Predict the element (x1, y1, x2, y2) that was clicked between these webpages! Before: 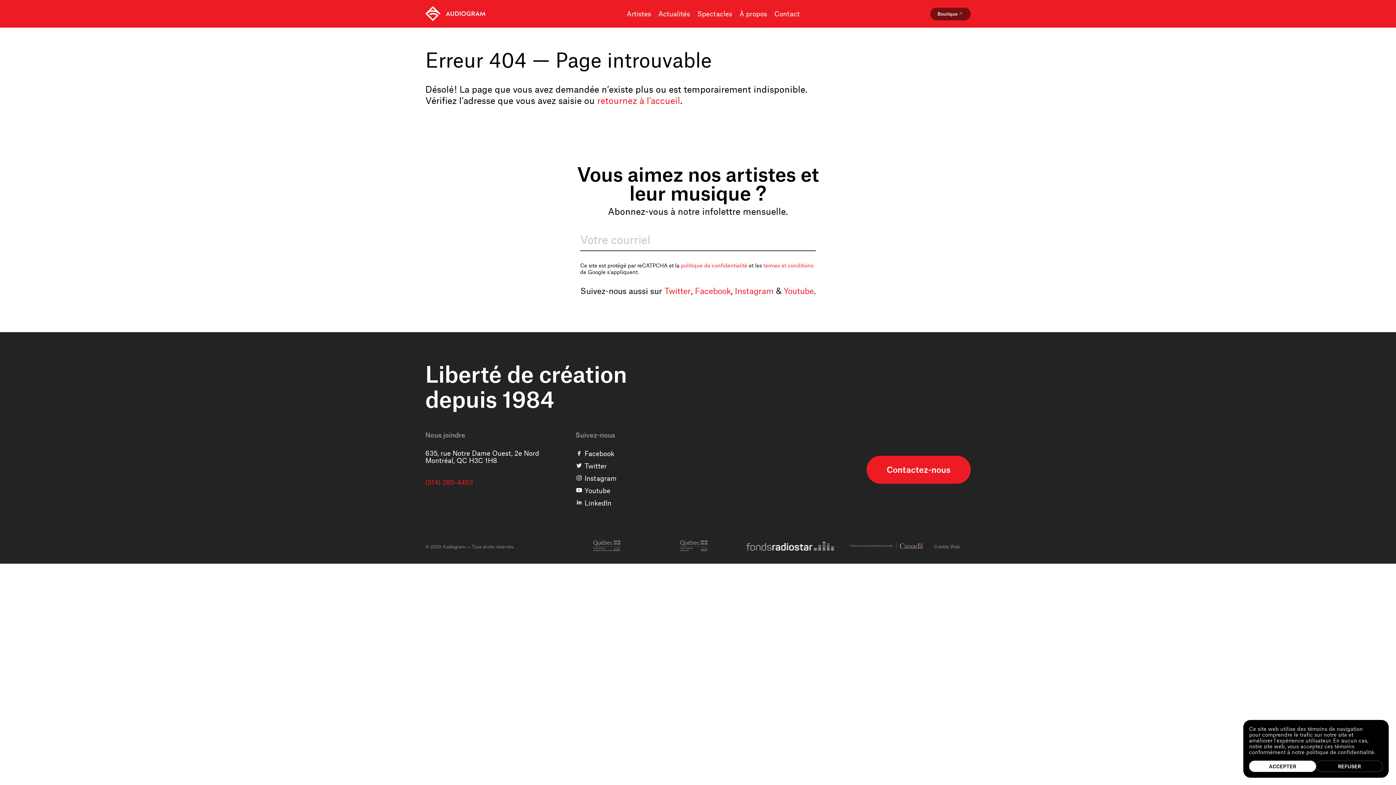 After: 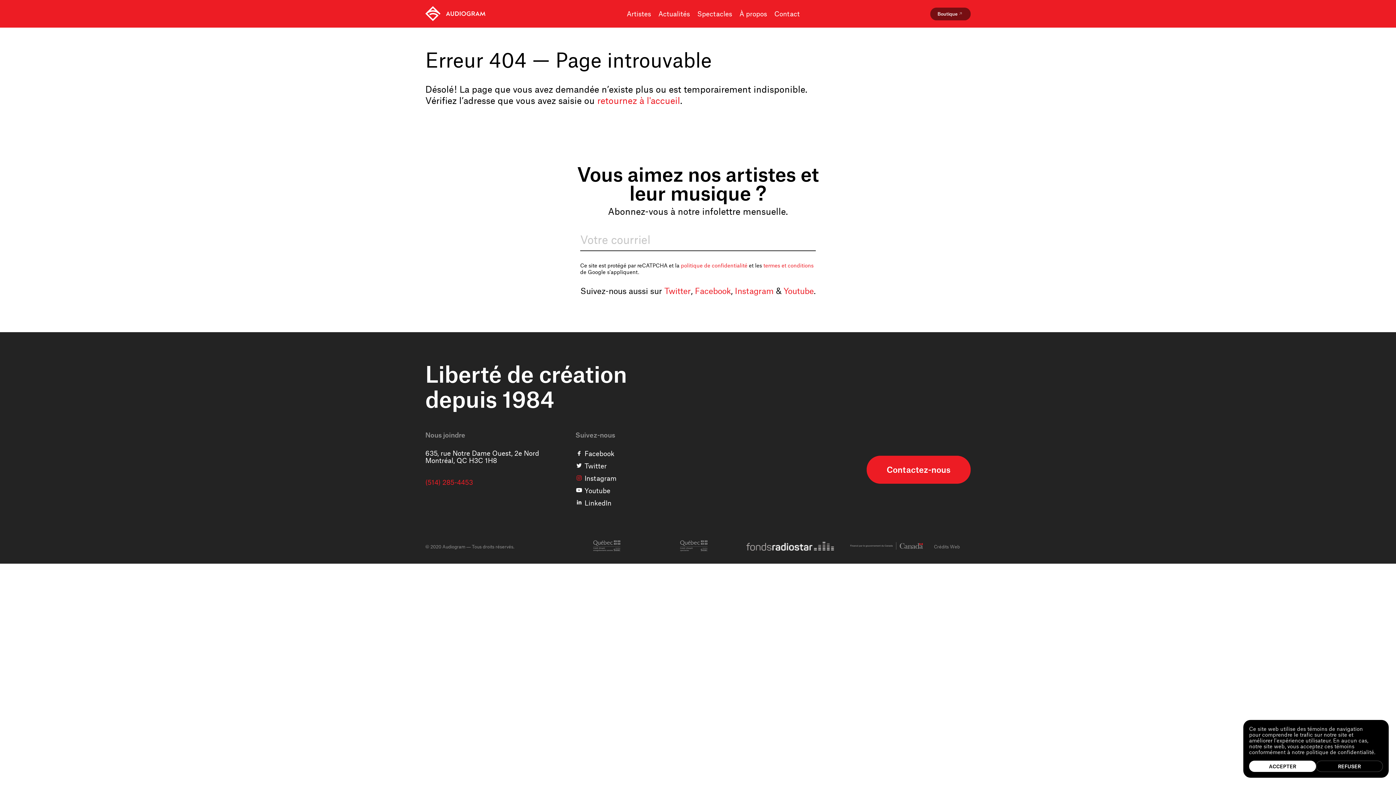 Action: label: Instagram bbox: (575, 474, 616, 482)